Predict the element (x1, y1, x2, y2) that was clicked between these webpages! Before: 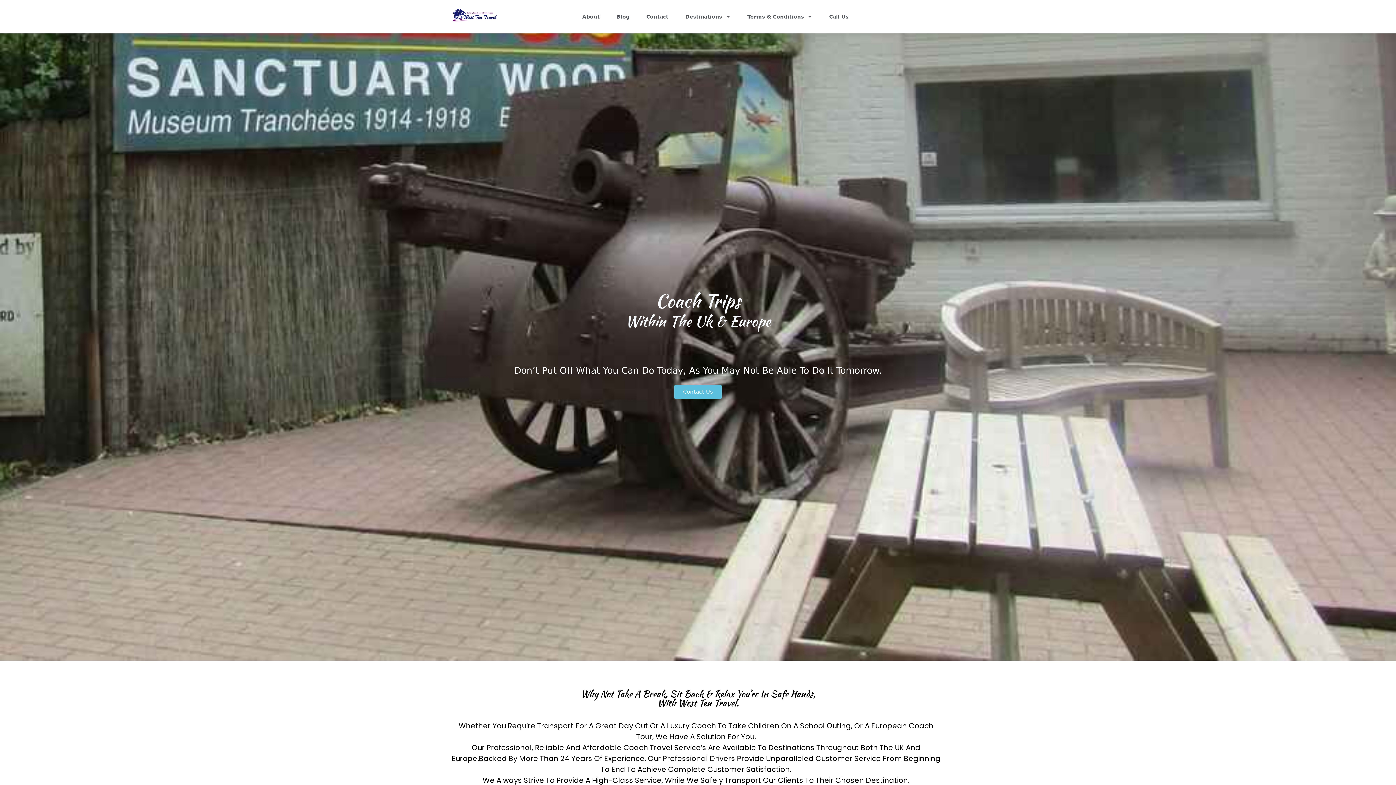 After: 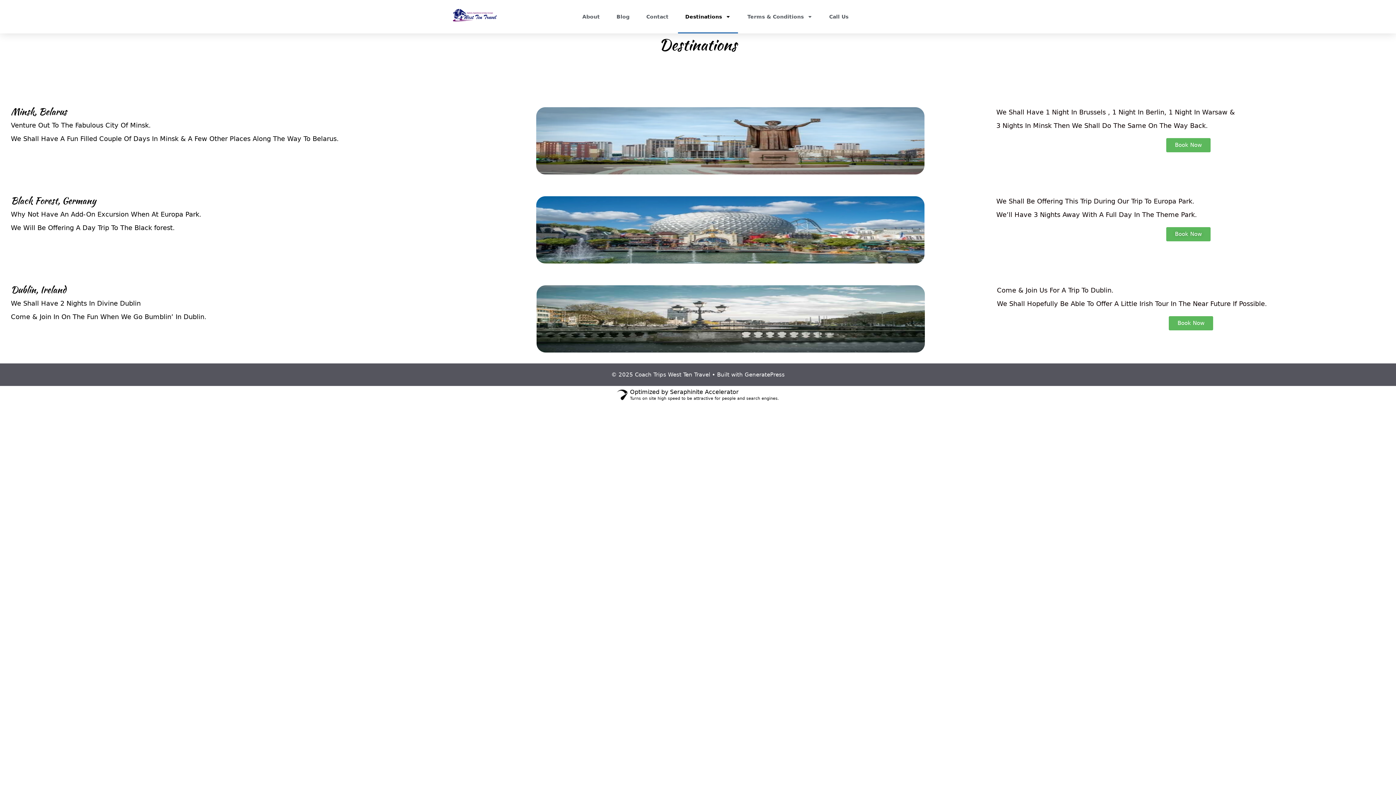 Action: bbox: (655, 287, 740, 314) label: Coach Trips